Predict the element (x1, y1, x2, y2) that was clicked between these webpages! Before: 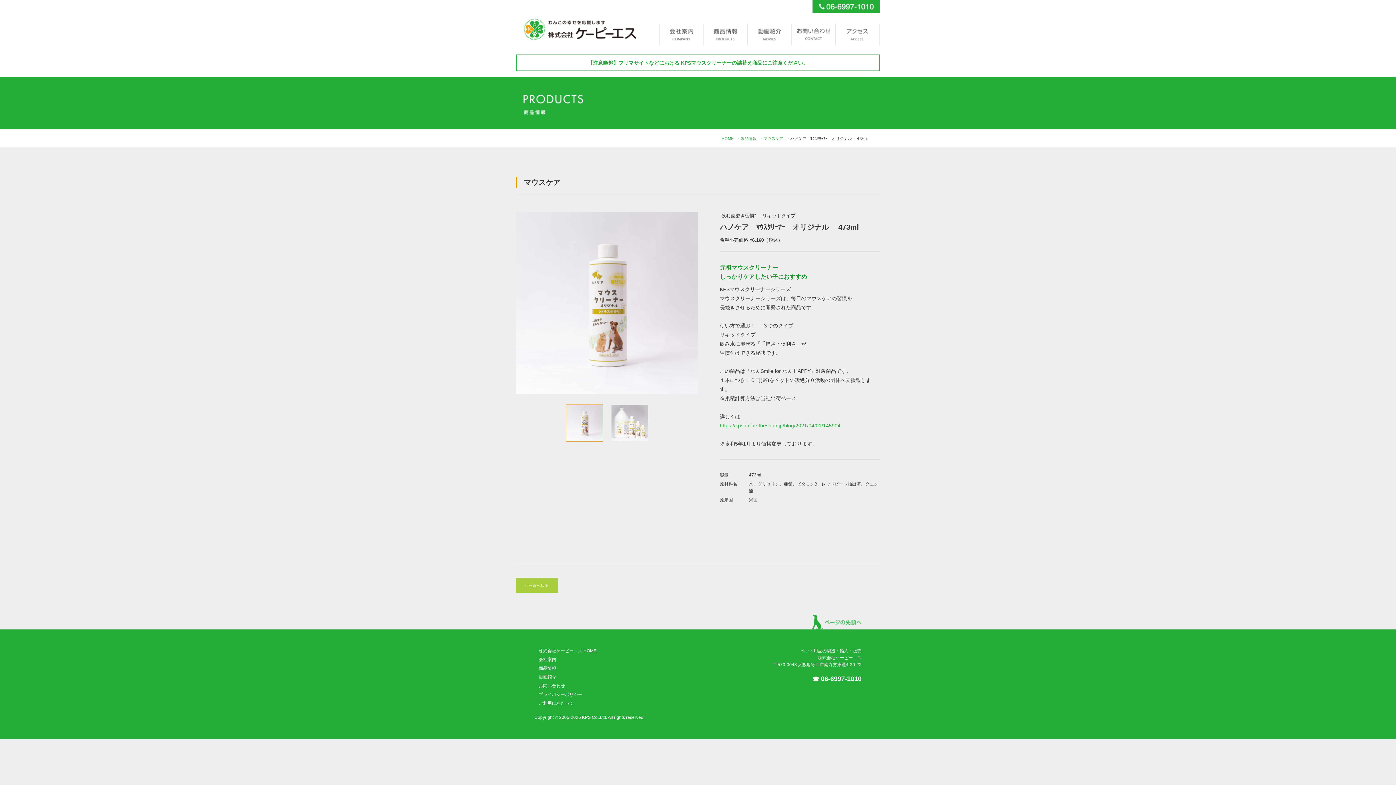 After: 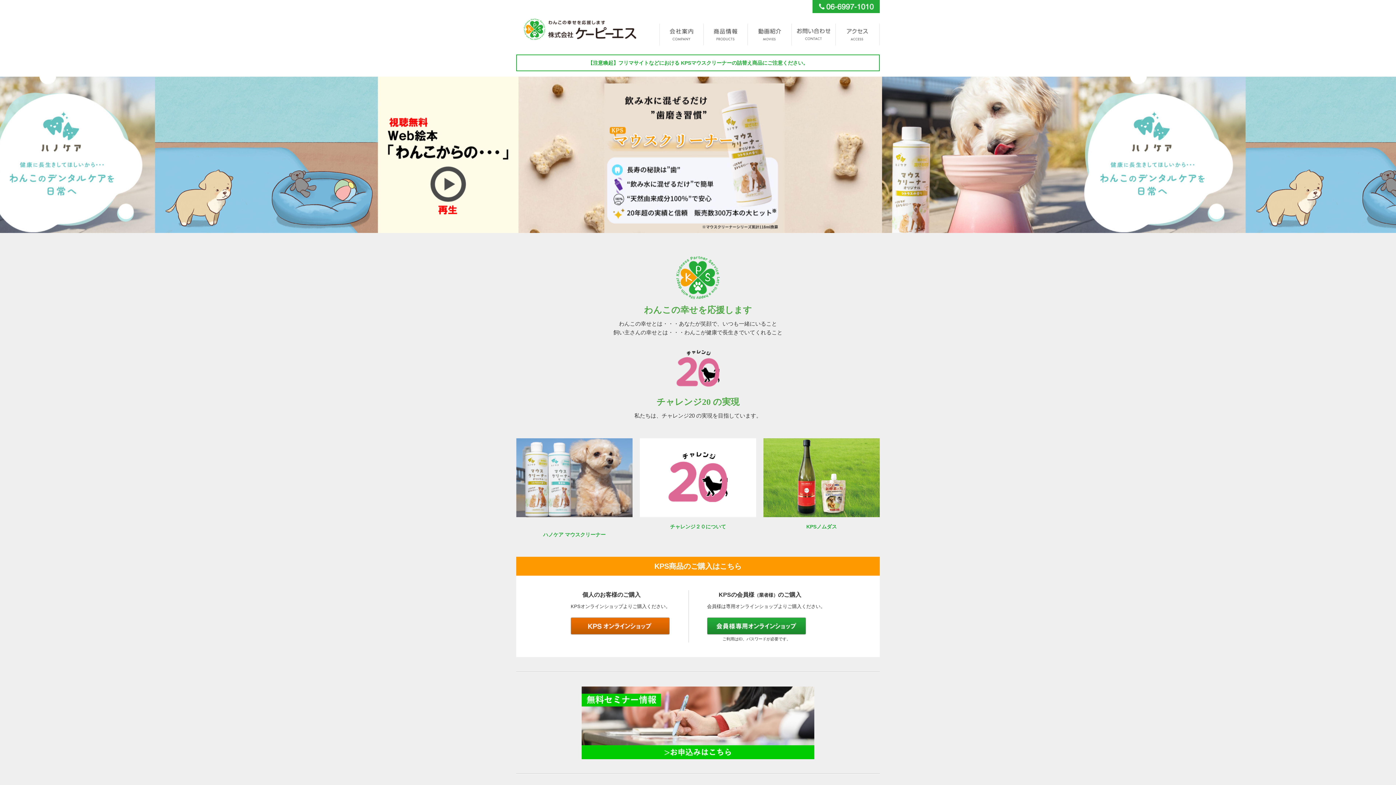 Action: bbox: (538, 648, 596, 653) label: 株式会社ケーピーエス HOME